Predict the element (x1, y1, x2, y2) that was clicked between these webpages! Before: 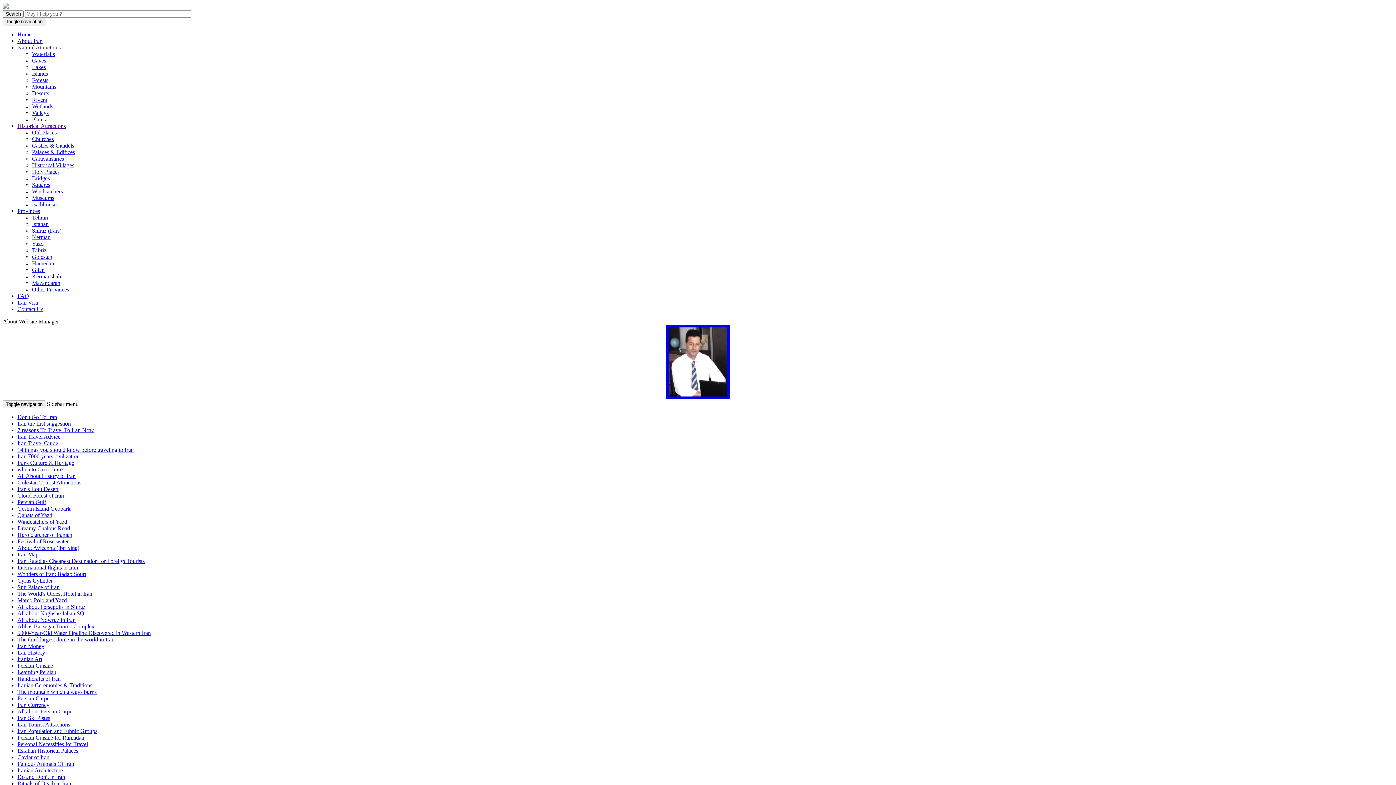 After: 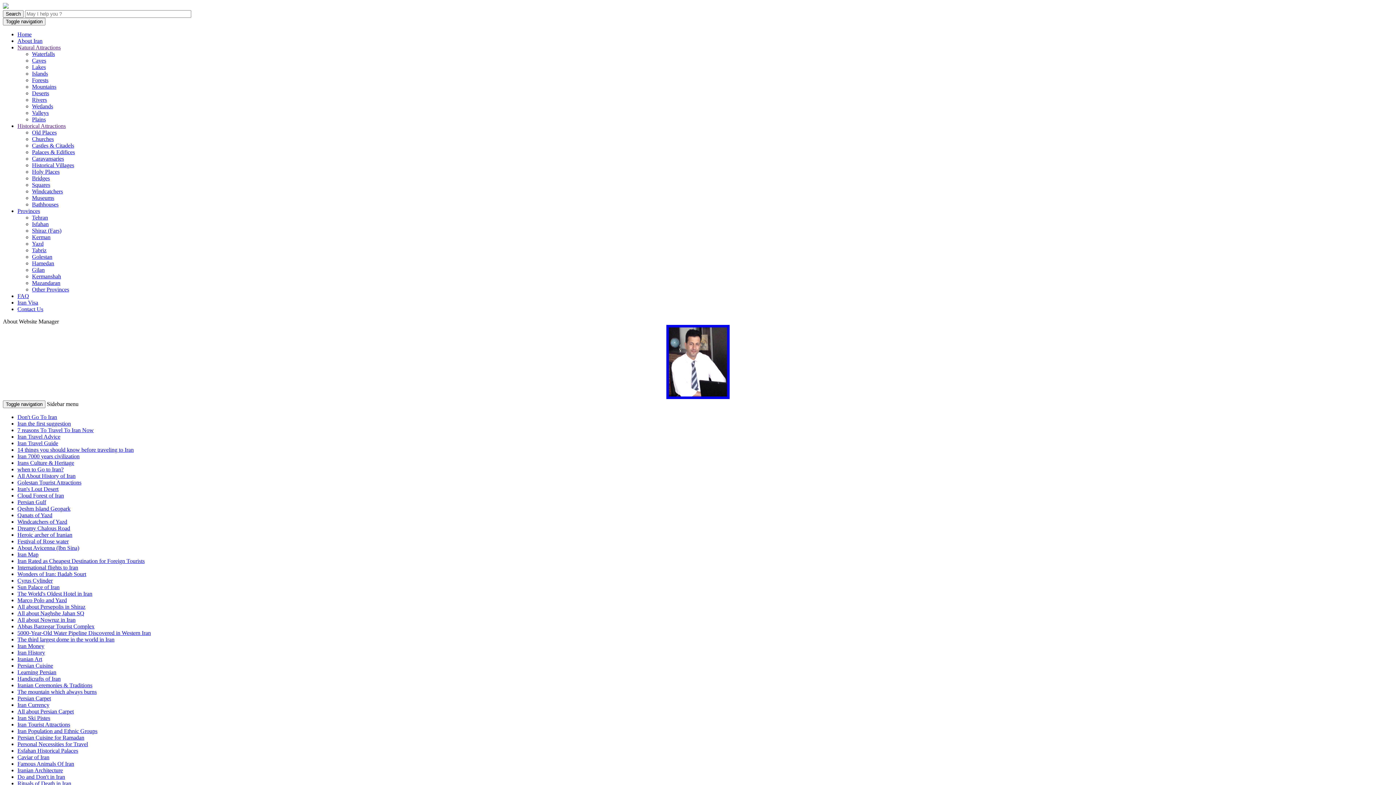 Action: bbox: (17, 492, 64, 498) label: Cloud Forest of Iran